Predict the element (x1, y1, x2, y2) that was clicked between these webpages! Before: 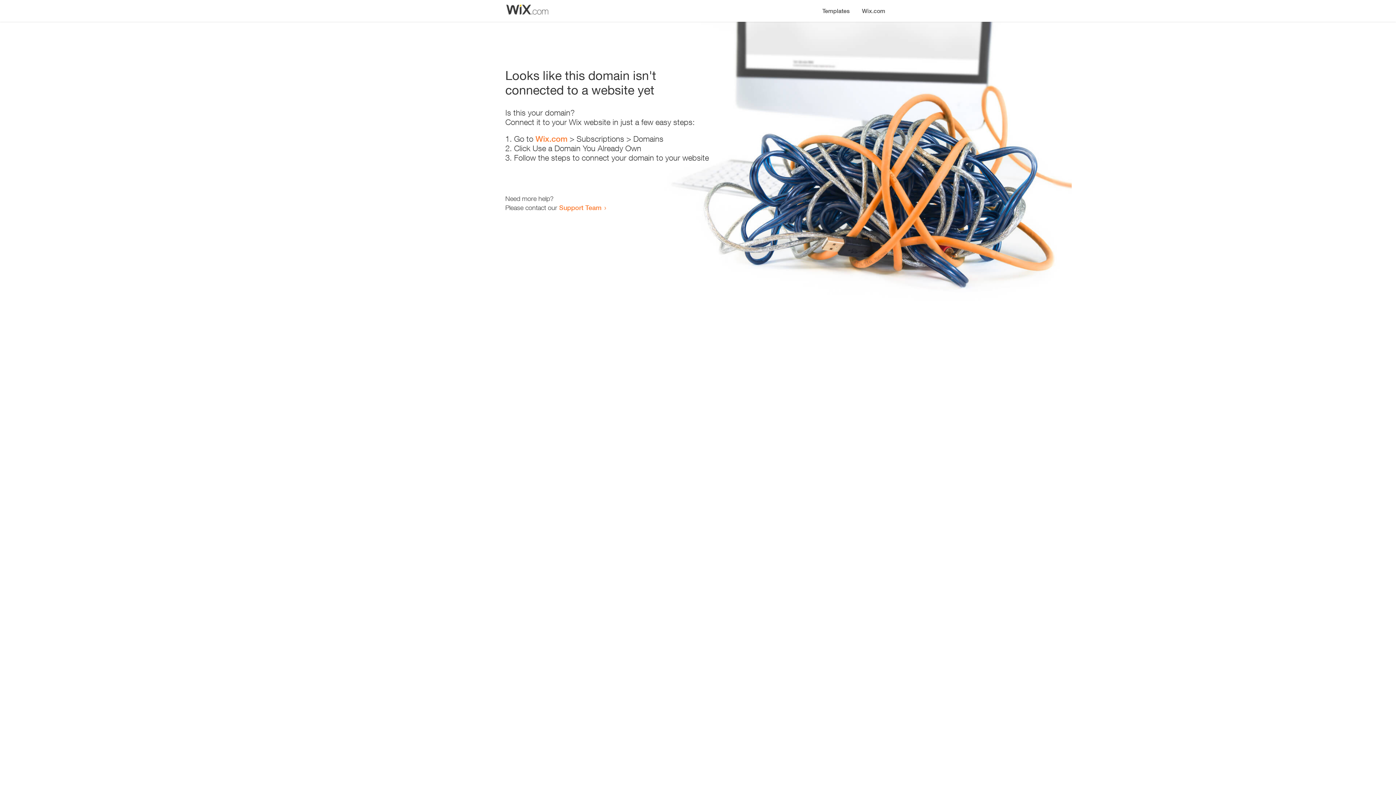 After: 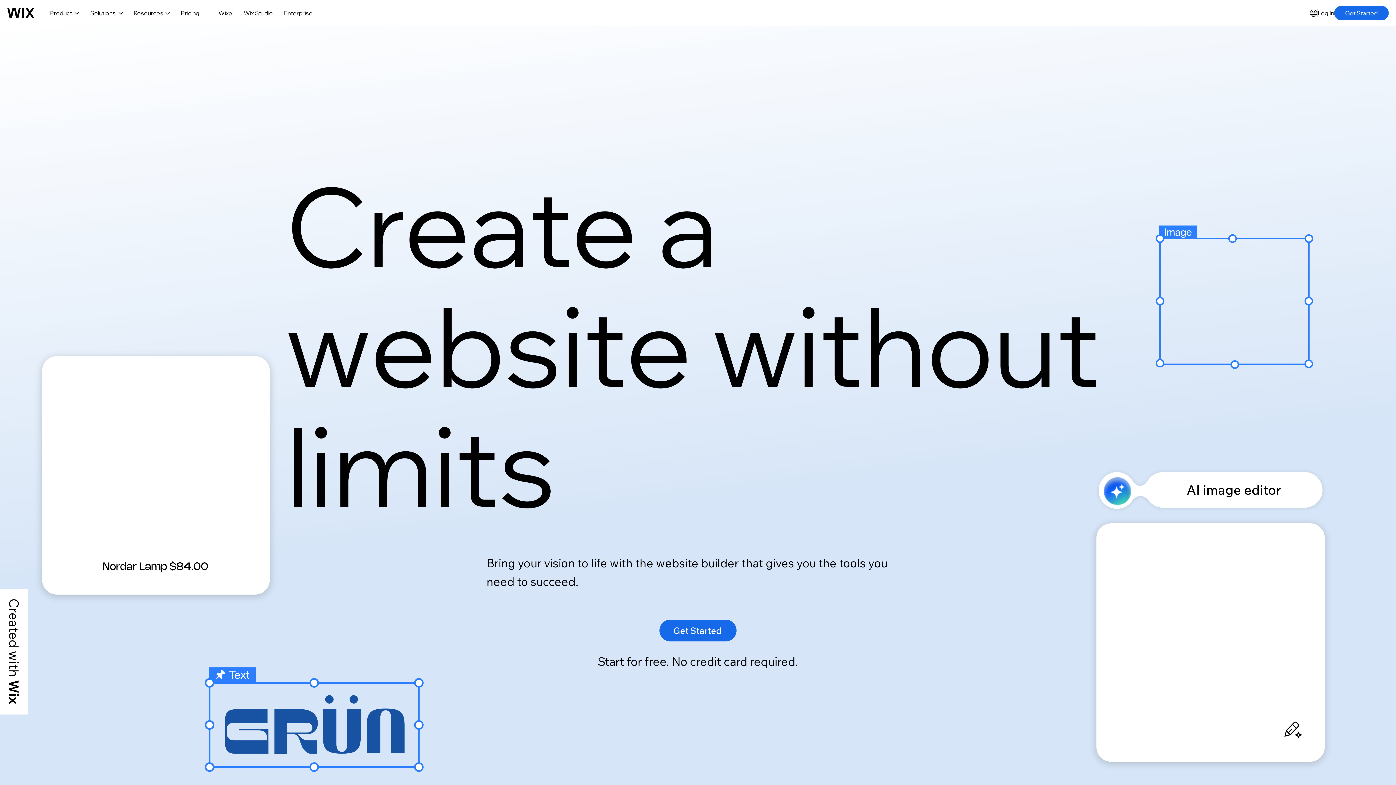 Action: bbox: (856, 0, 890, 14) label: Wix.com